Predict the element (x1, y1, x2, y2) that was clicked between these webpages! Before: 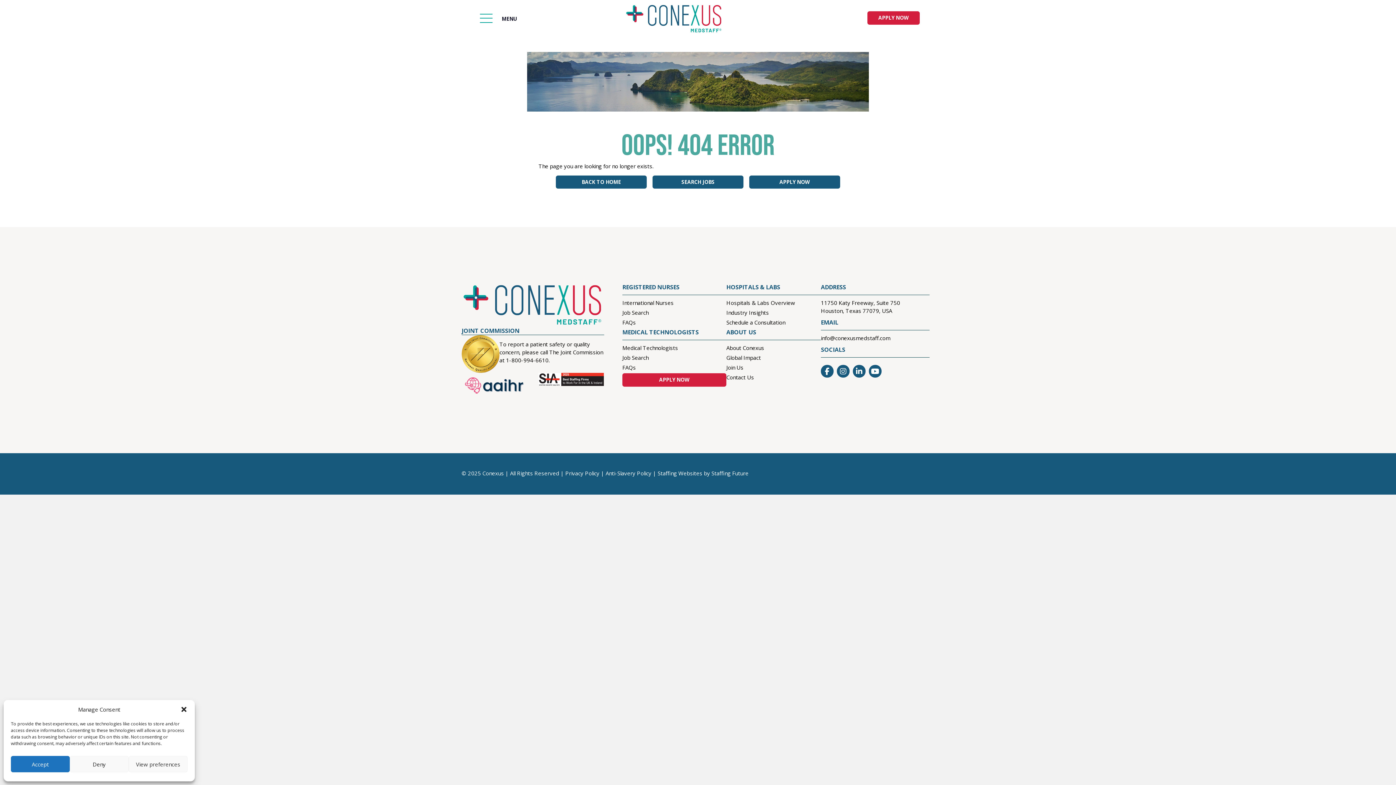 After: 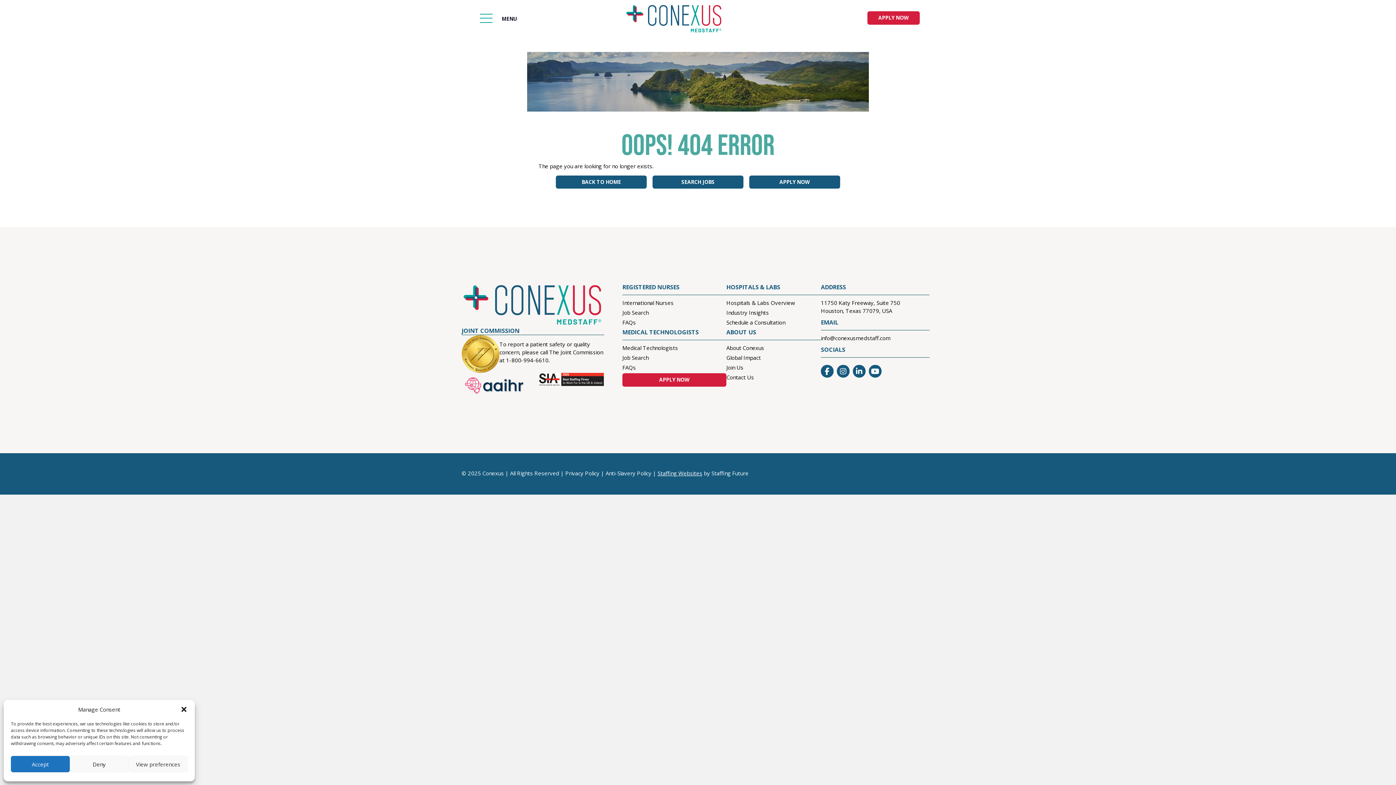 Action: label: Staffing Websites bbox: (657, 469, 702, 476)